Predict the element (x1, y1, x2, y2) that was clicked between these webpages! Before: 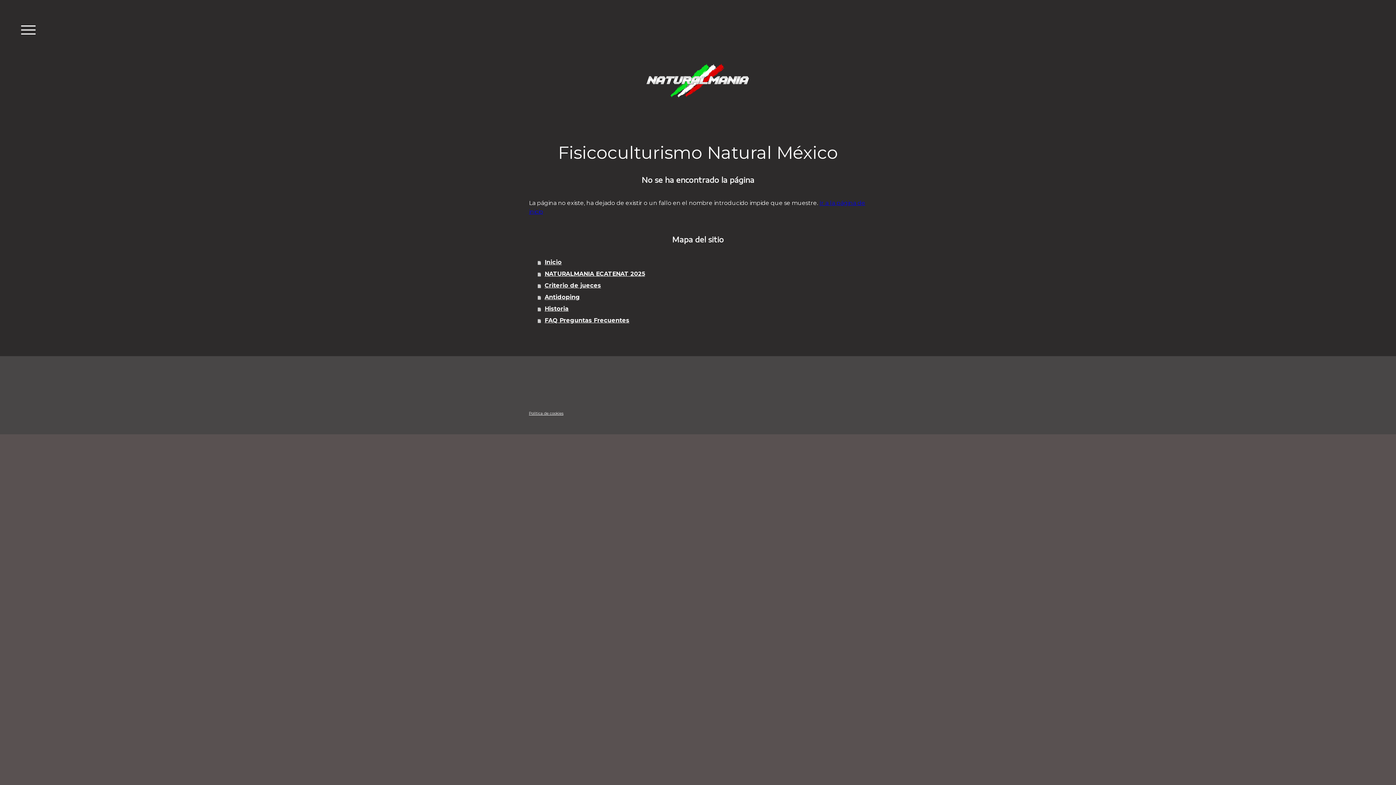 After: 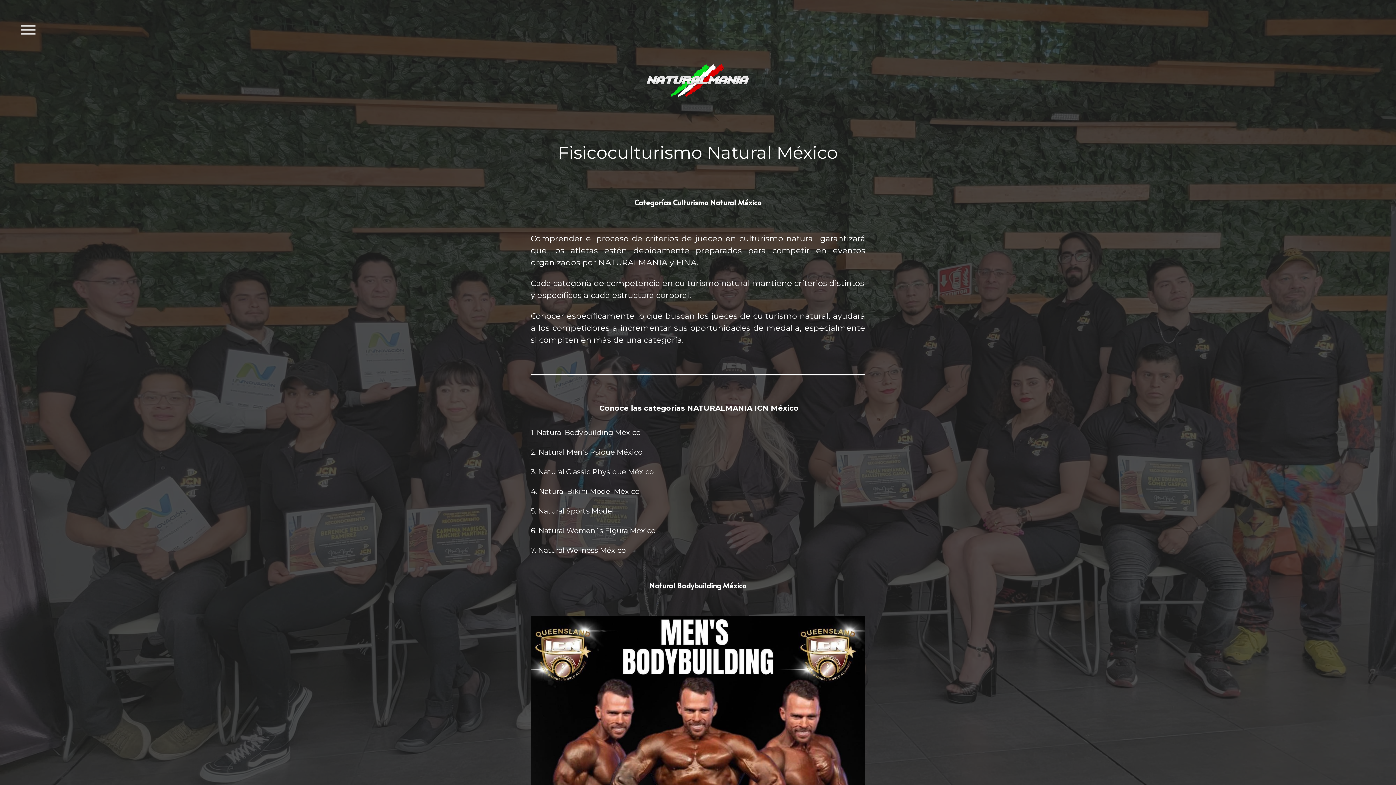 Action: label: Criterio de jueces bbox: (537, 280, 867, 291)